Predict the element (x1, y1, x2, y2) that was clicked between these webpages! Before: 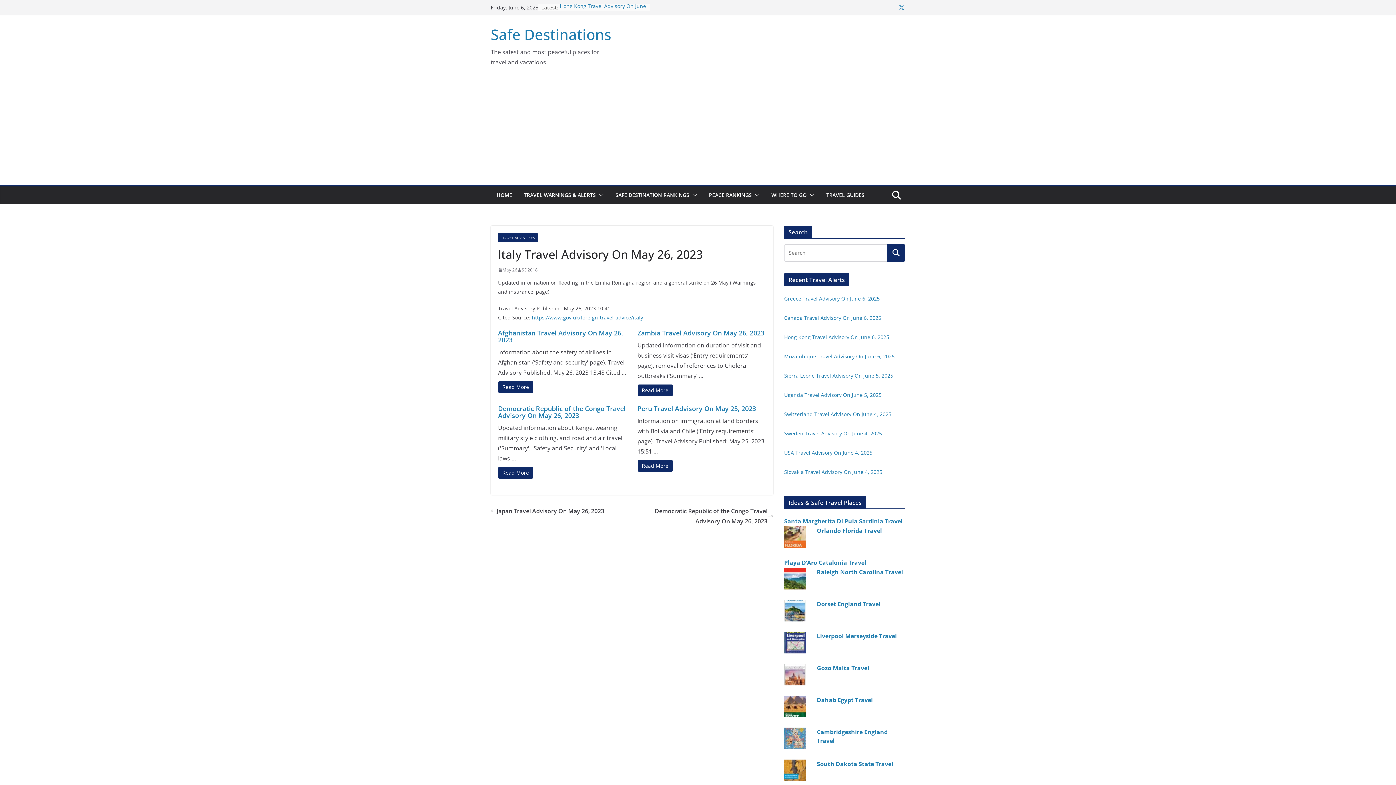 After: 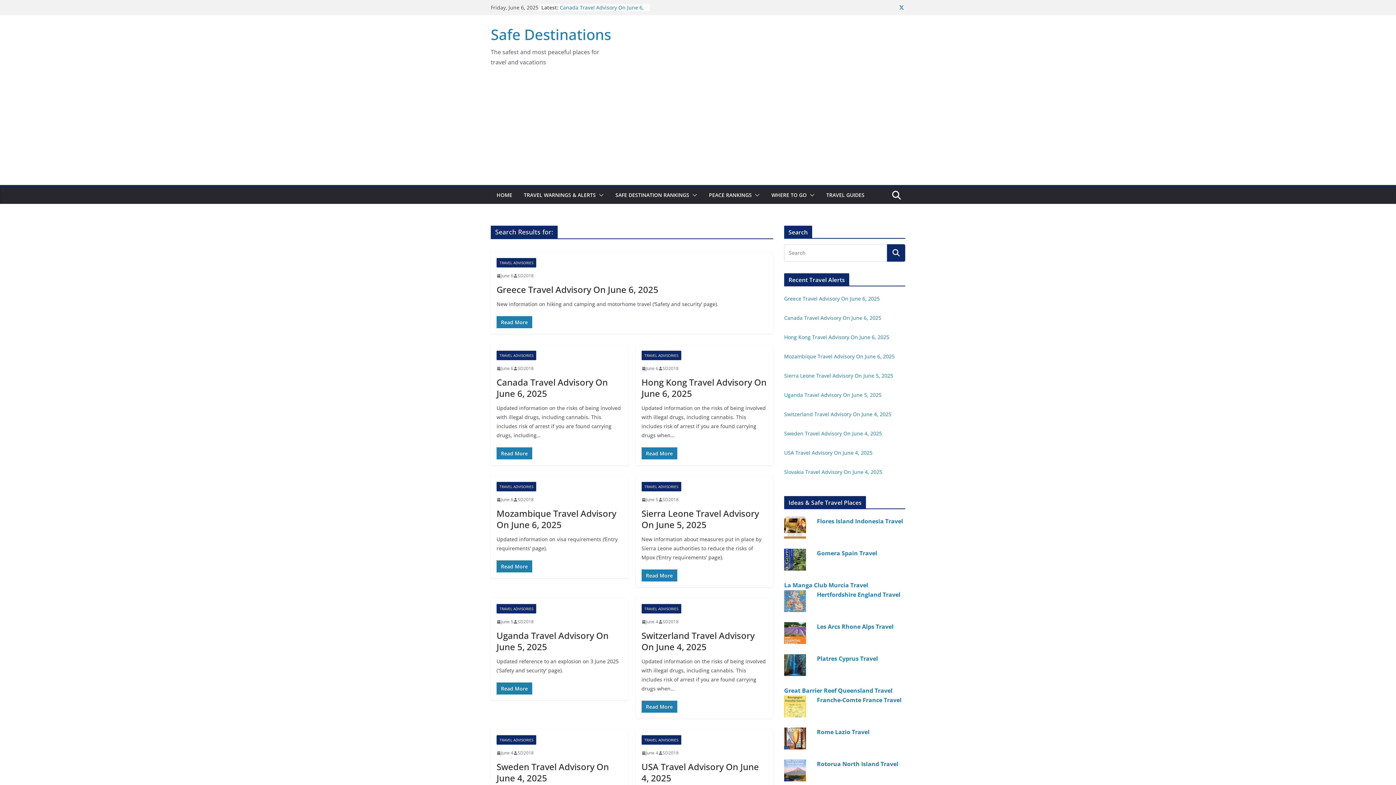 Action: bbox: (887, 244, 905, 261)